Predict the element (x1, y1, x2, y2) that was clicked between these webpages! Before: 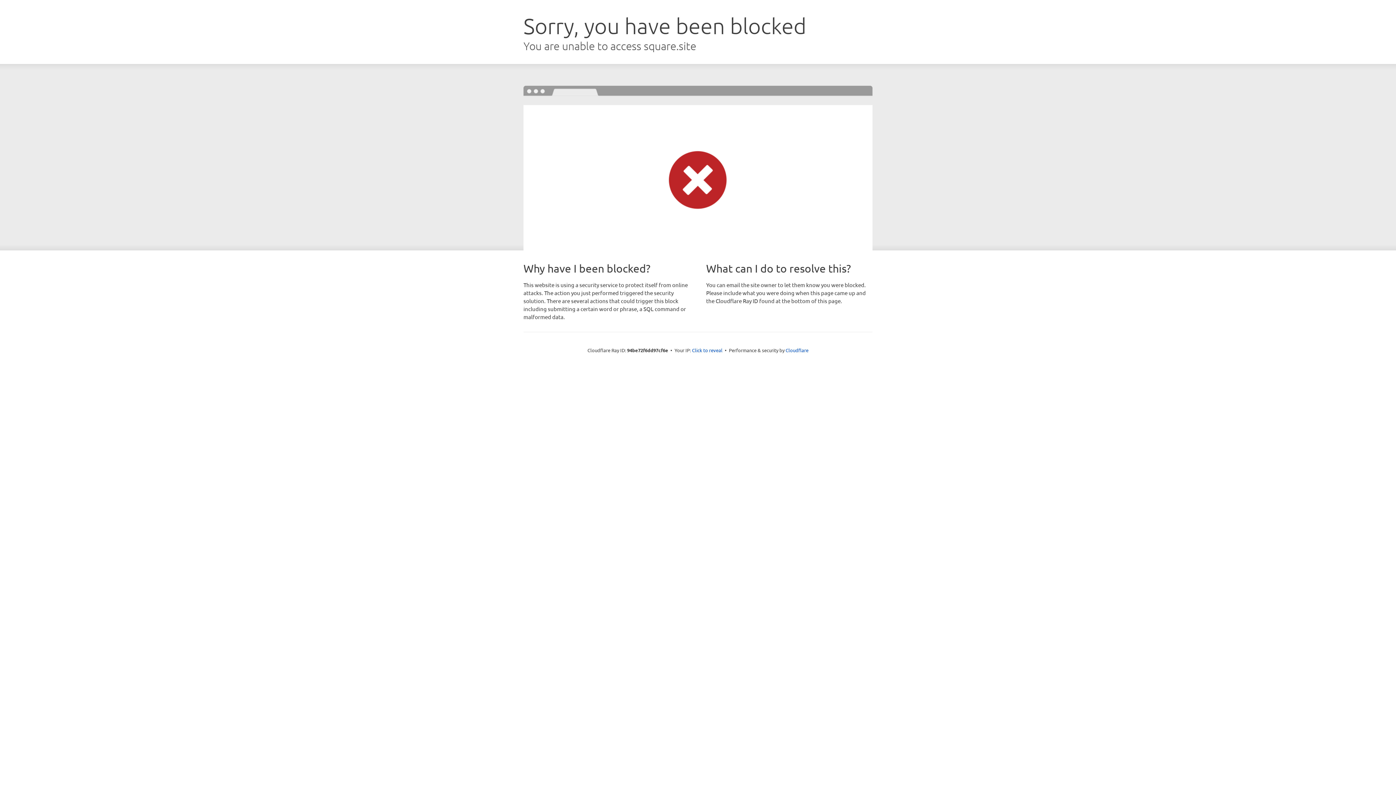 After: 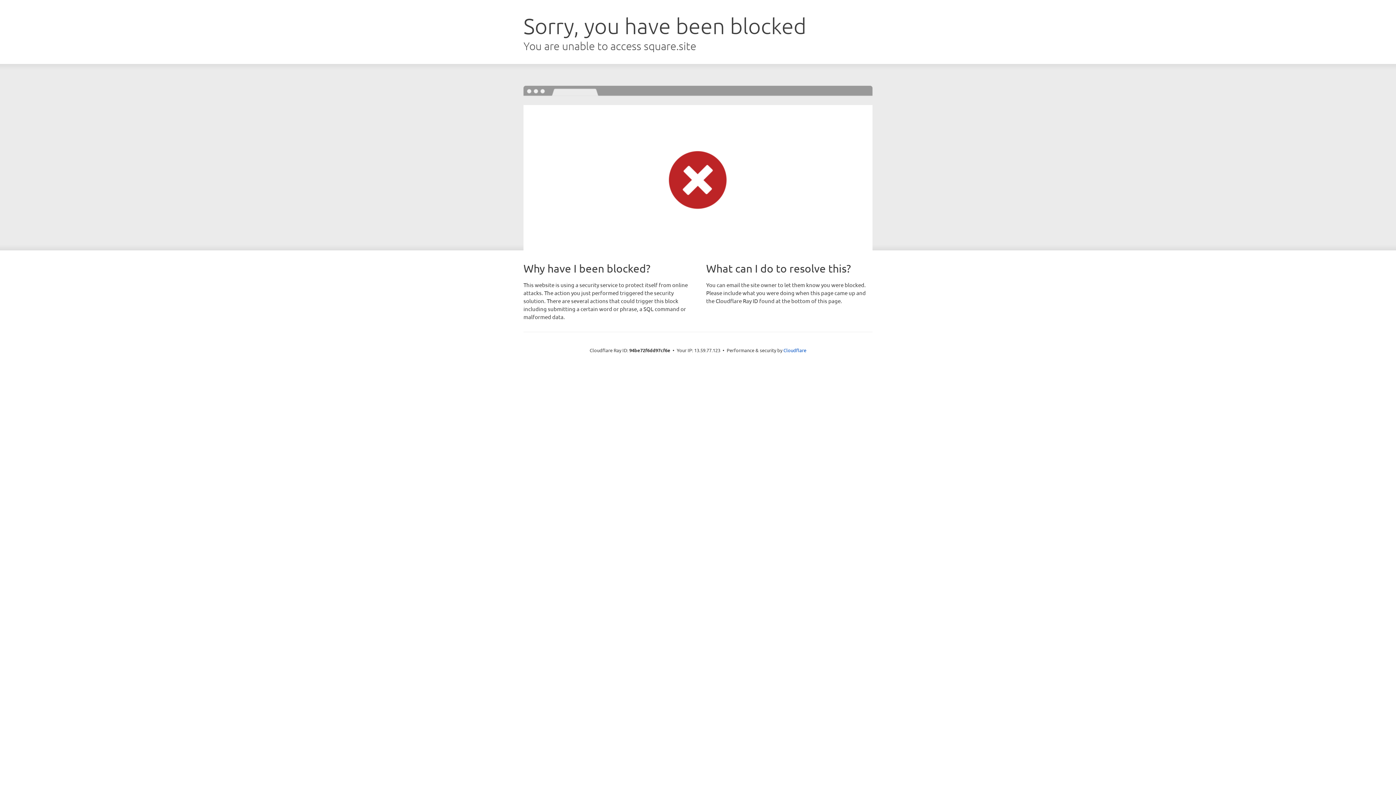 Action: bbox: (692, 346, 722, 353) label: Click to reveal